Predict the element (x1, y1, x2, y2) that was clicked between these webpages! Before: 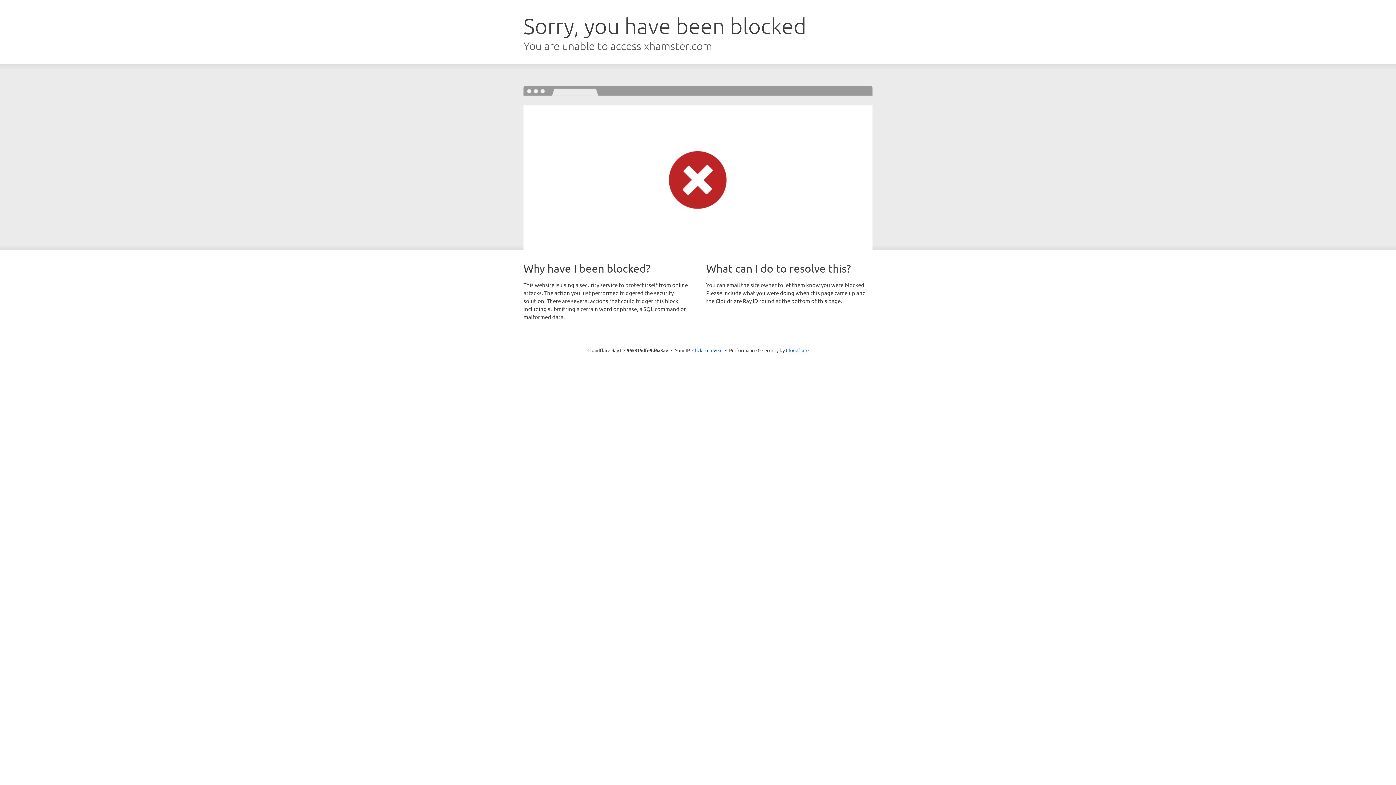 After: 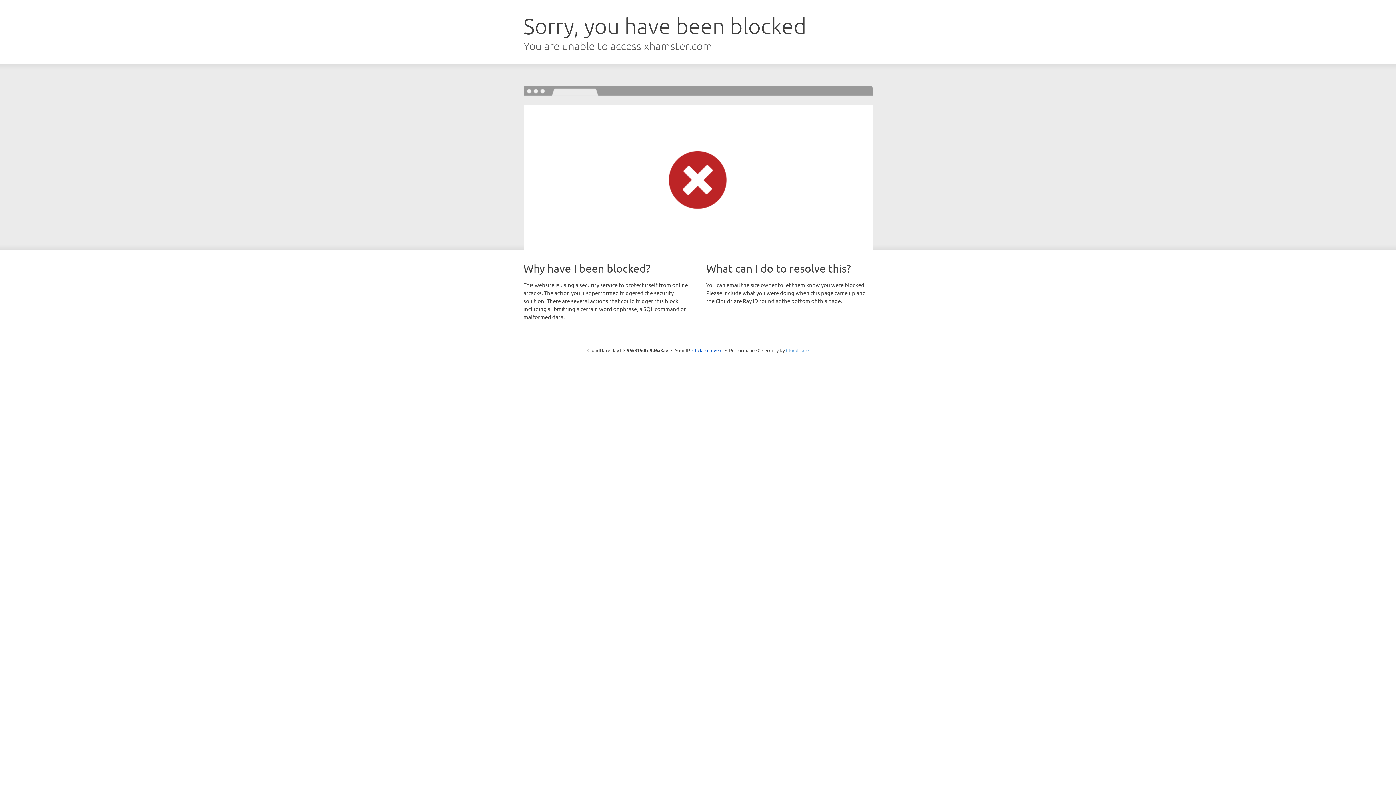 Action: label: Cloudflare bbox: (786, 347, 808, 353)